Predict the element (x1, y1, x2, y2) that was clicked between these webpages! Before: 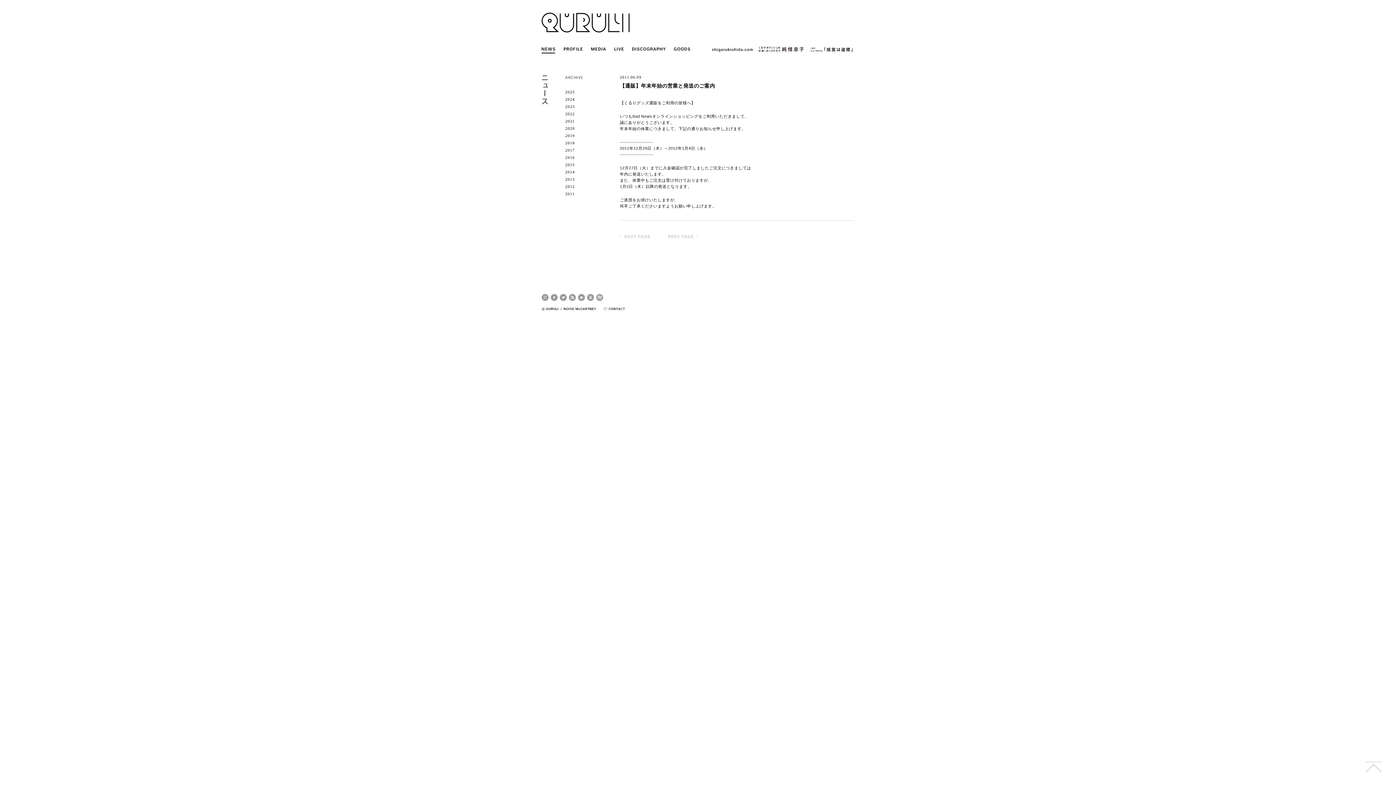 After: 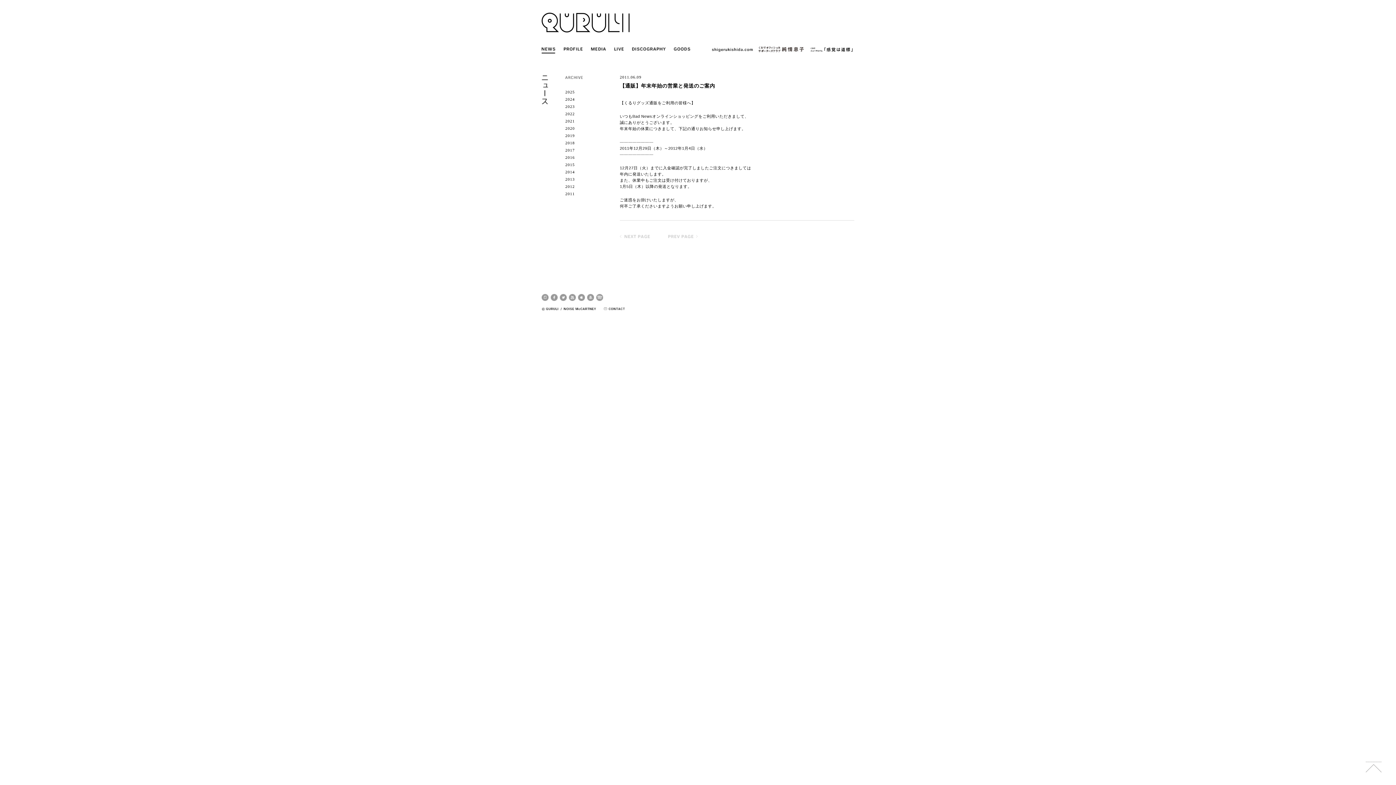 Action: bbox: (578, 296, 585, 301)